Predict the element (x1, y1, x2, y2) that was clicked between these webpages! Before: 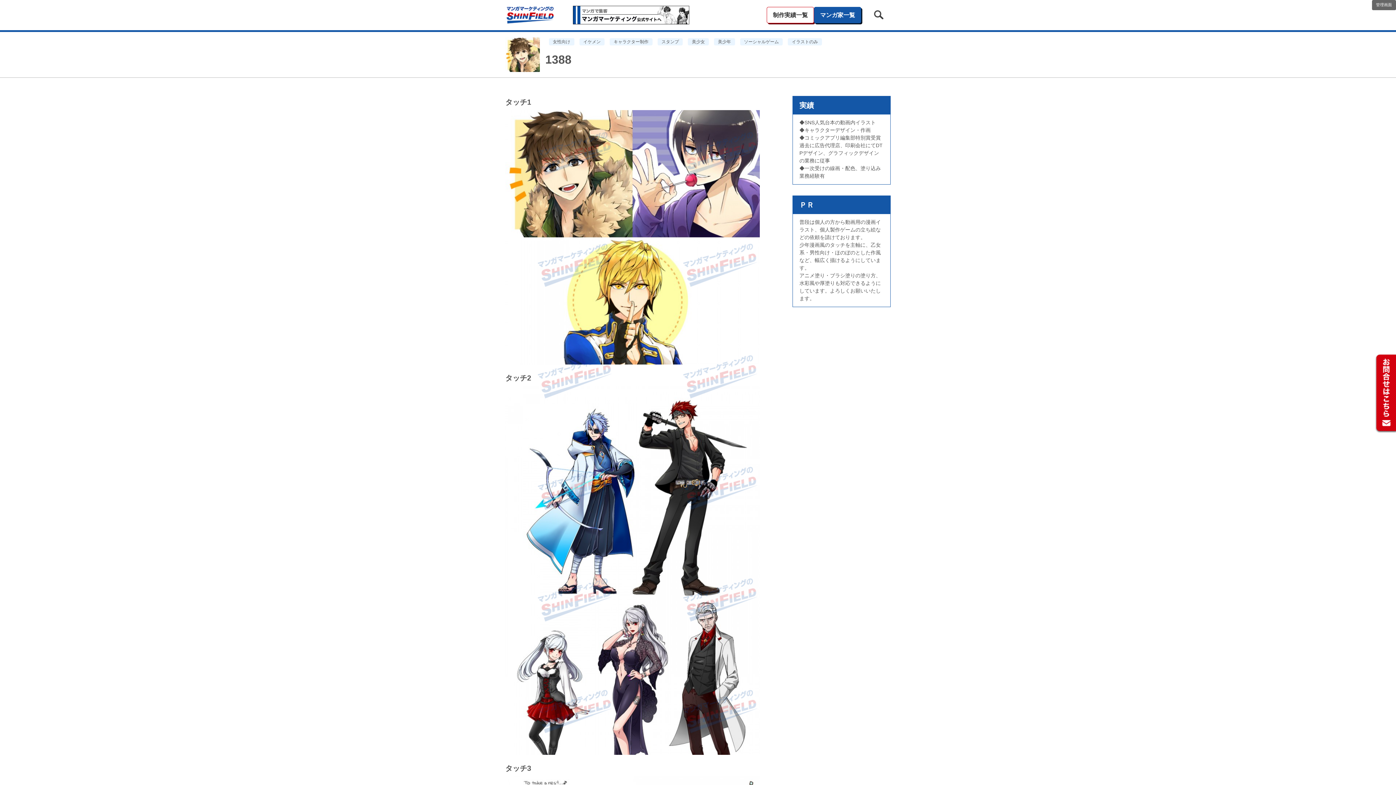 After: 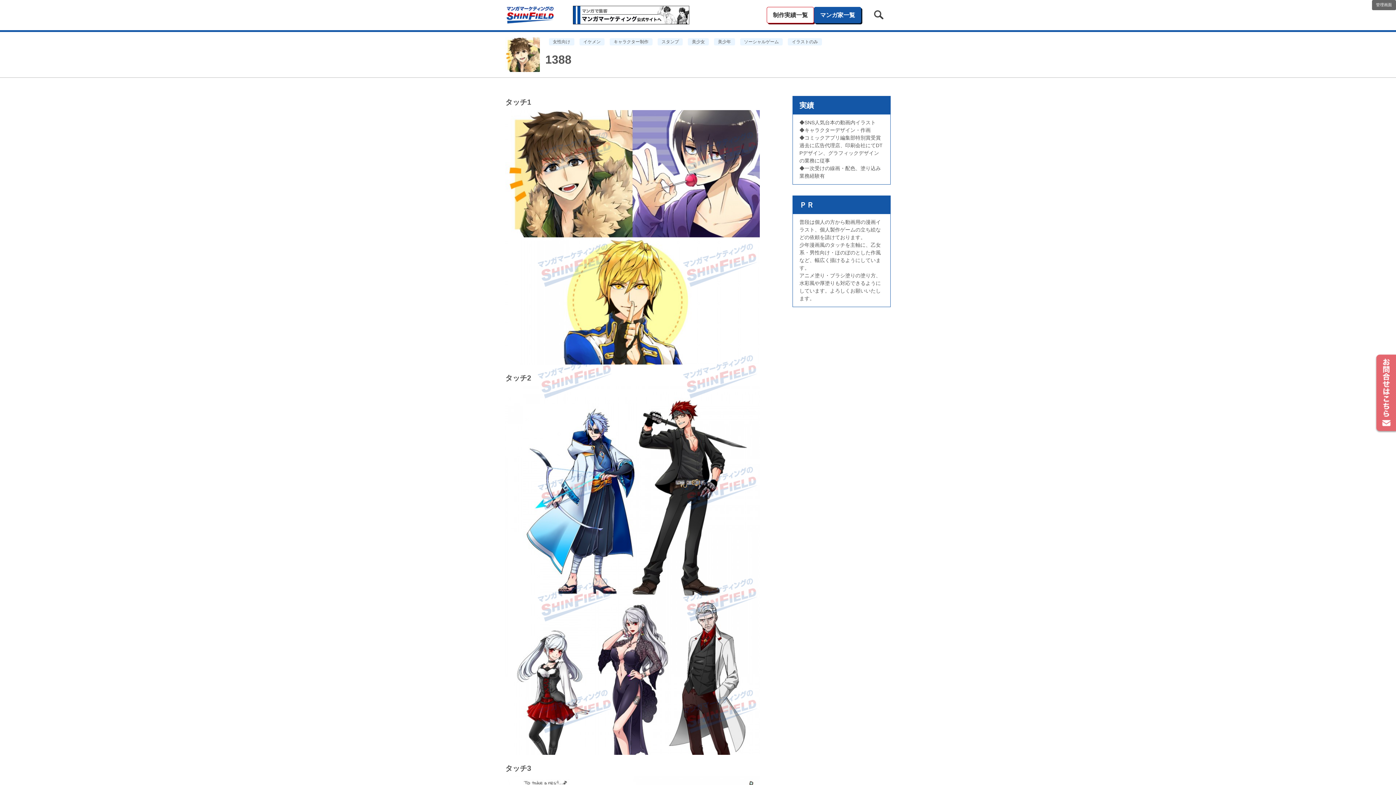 Action: bbox: (1375, 354, 1396, 360)